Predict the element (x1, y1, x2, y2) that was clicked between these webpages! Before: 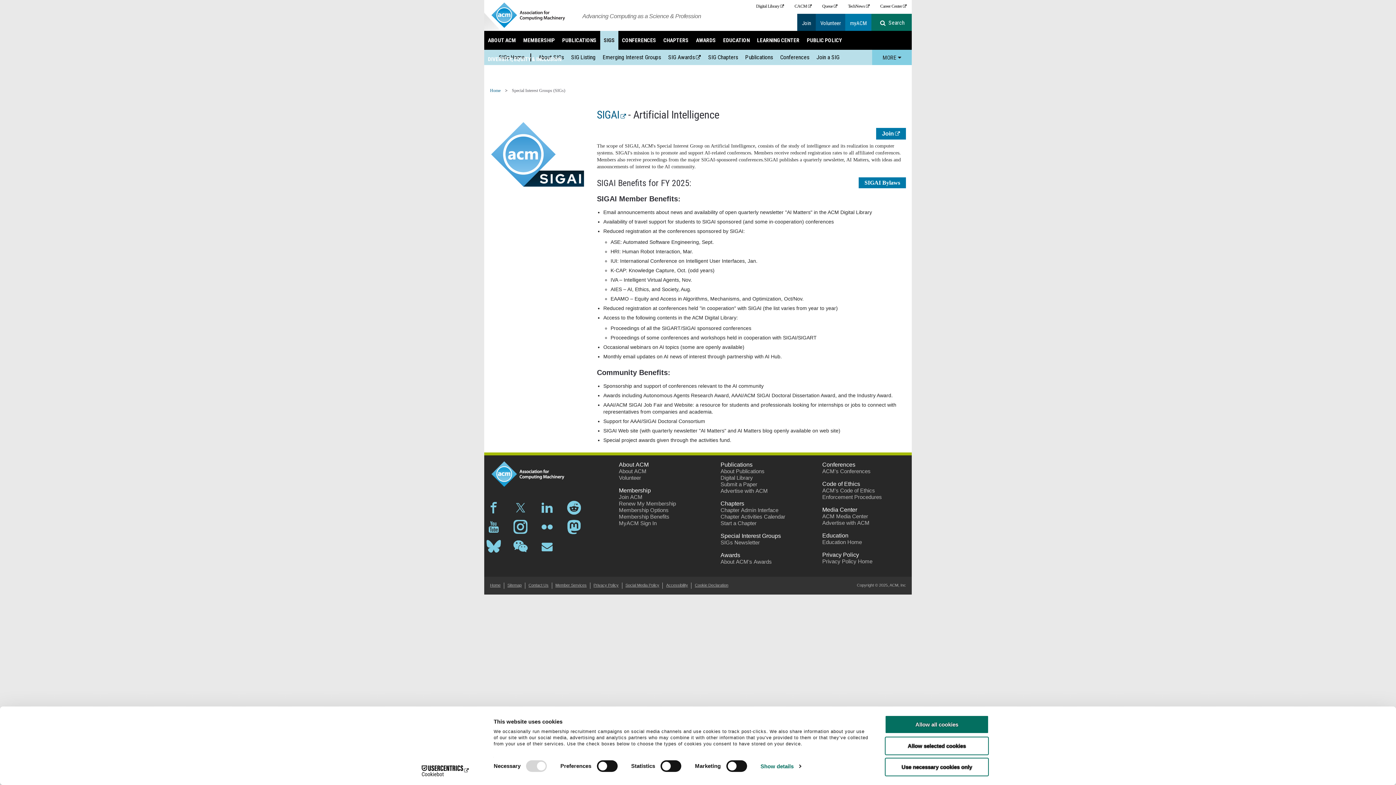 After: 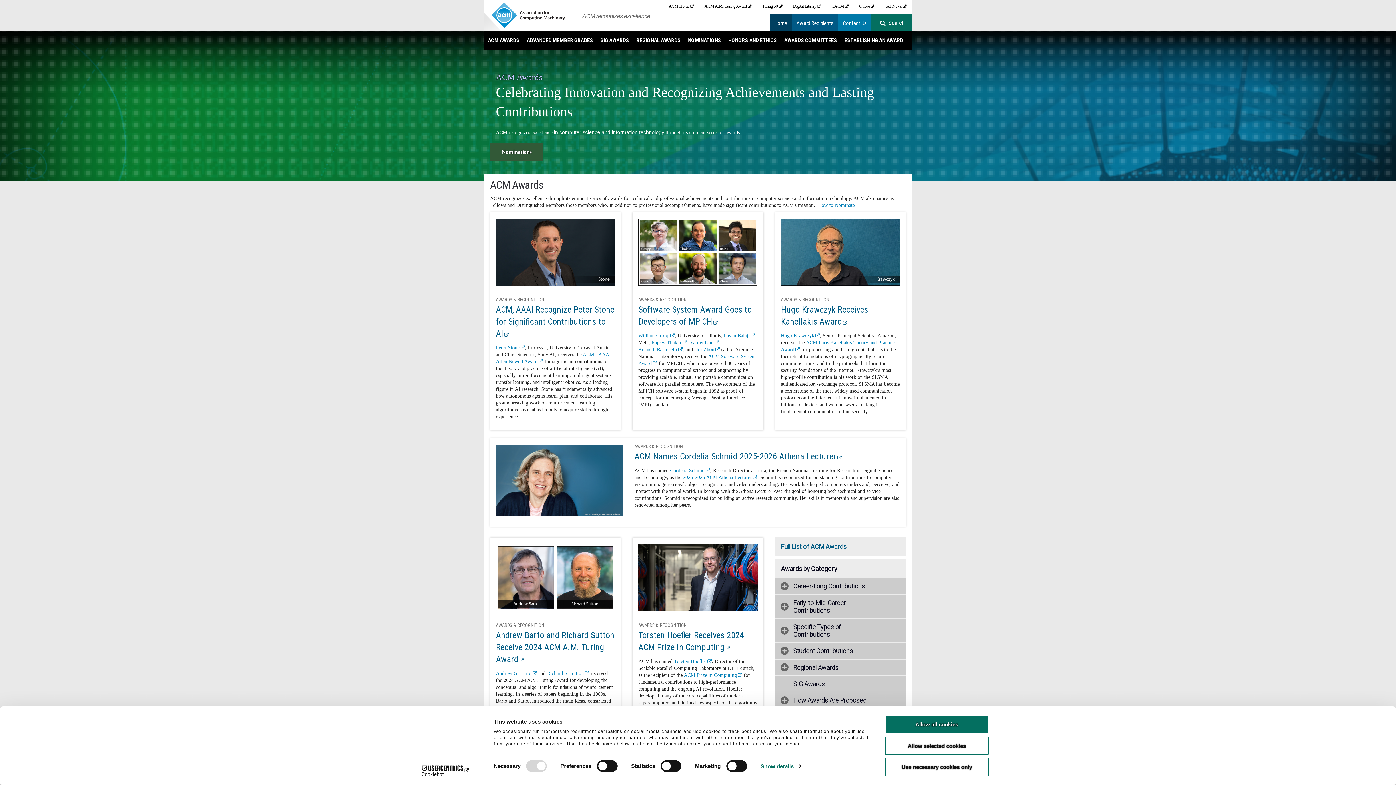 Action: bbox: (720, 558, 772, 565) label: About ACM's Awards